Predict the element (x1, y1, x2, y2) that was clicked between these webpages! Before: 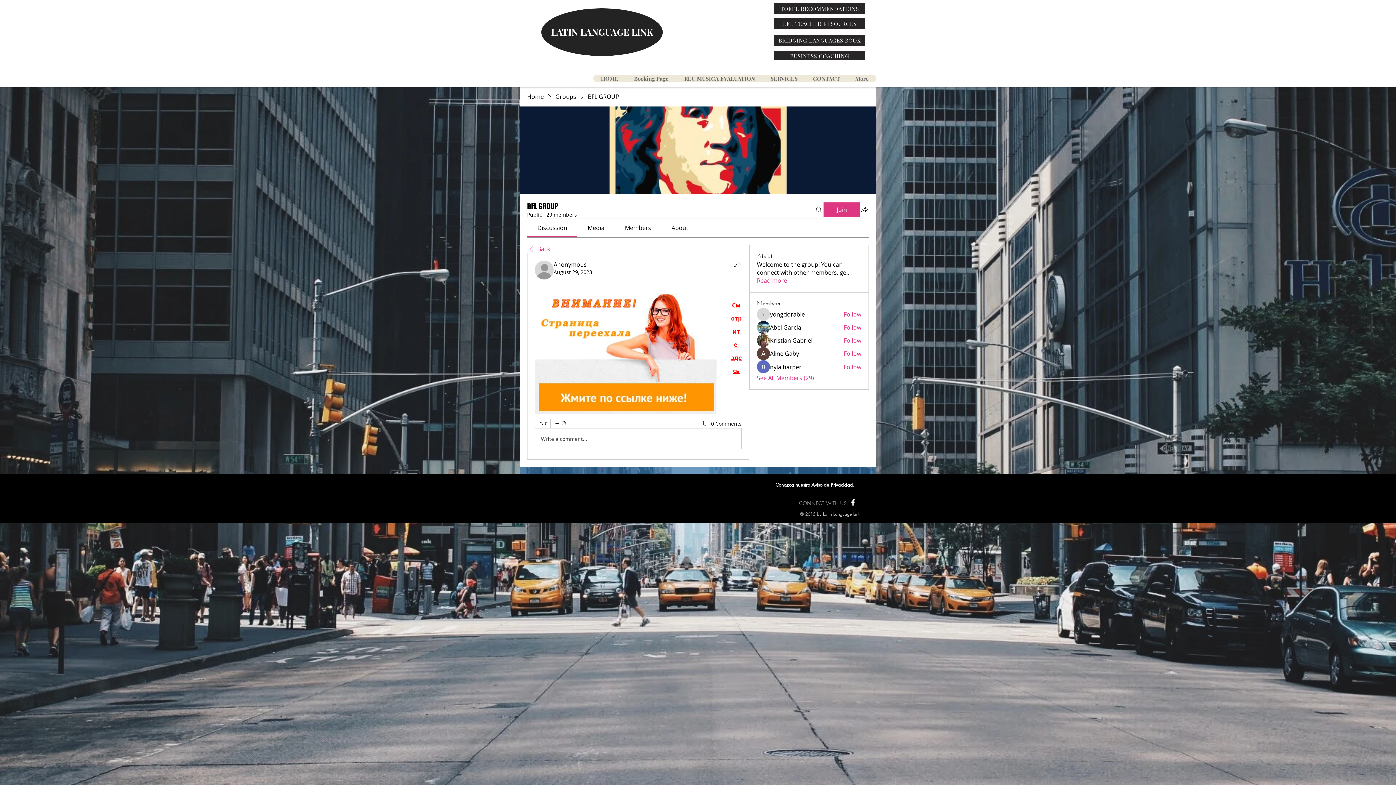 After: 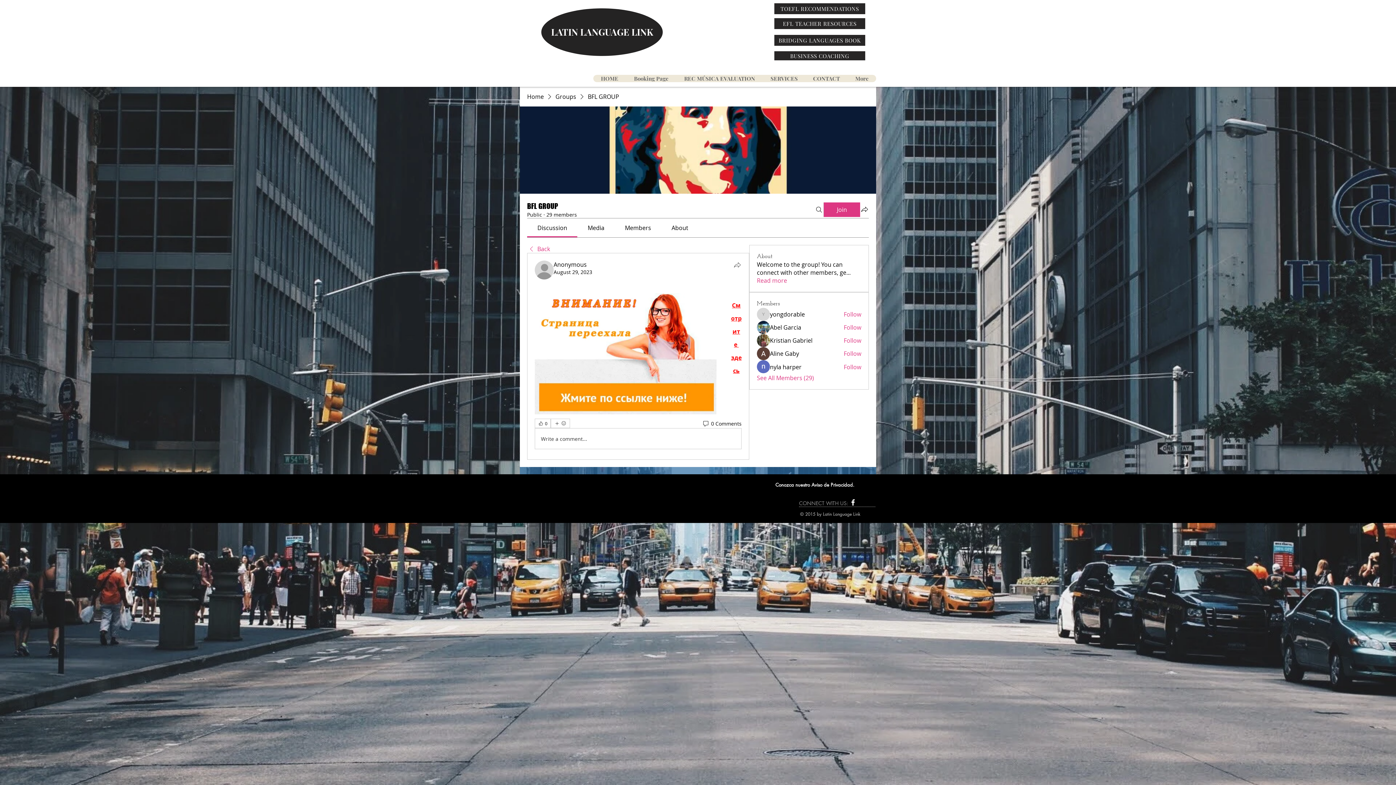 Action: bbox: (733, 260, 741, 269) label: Share